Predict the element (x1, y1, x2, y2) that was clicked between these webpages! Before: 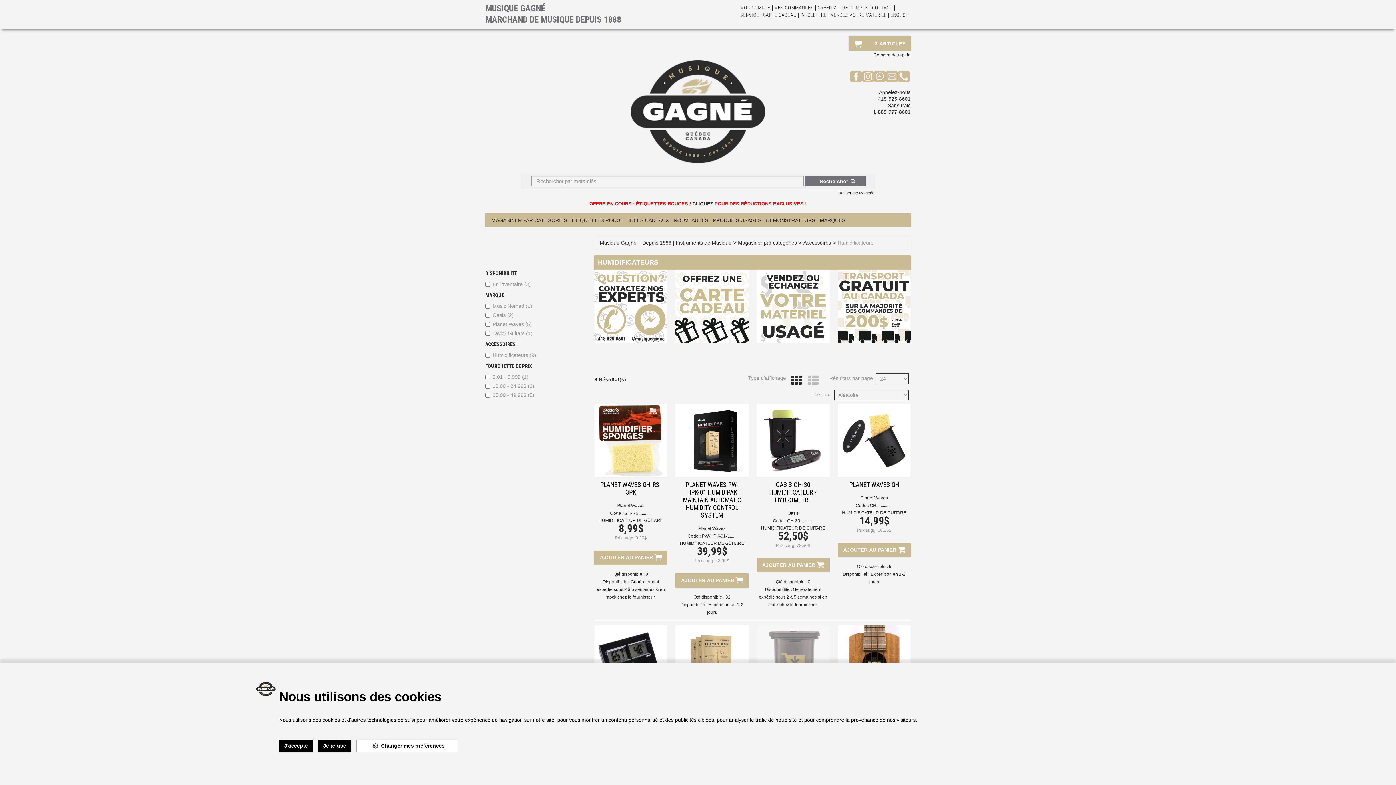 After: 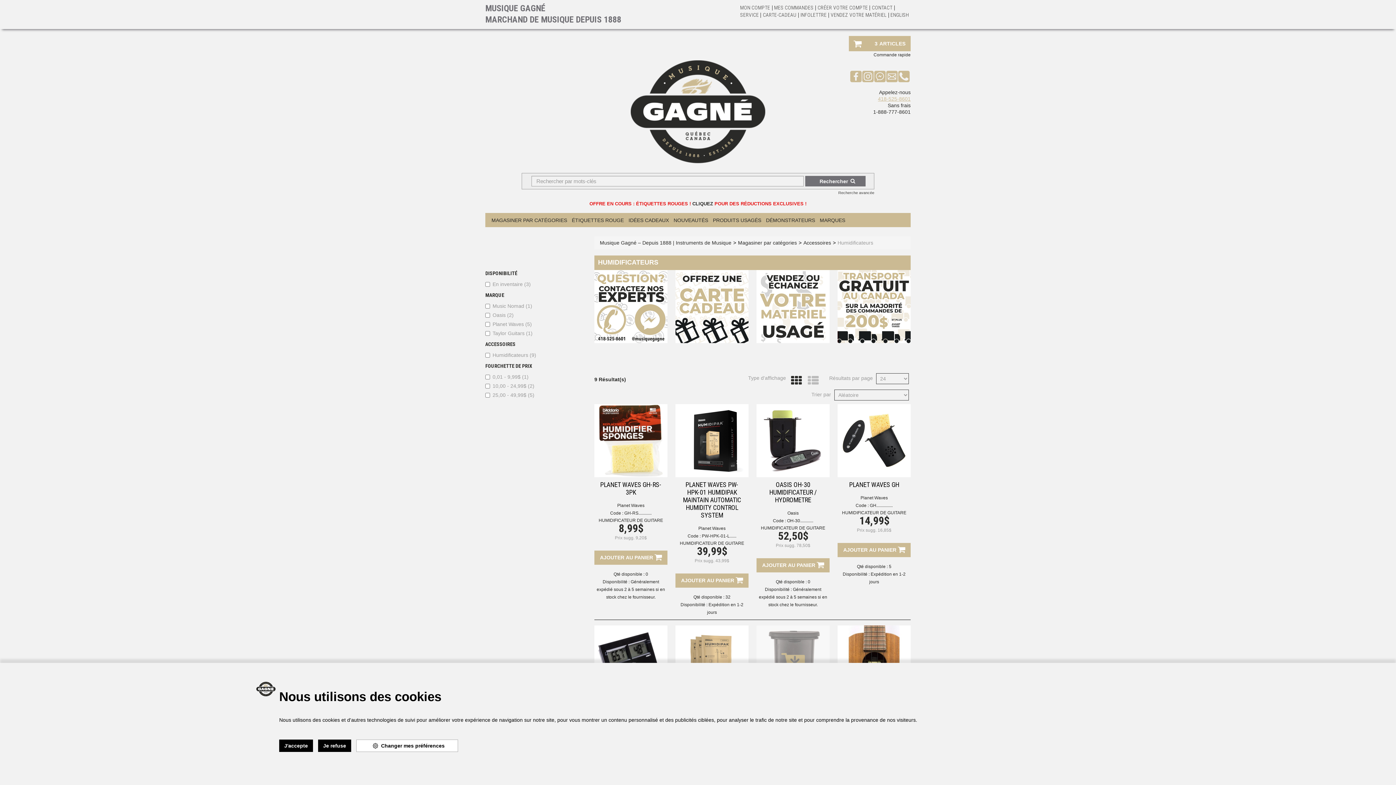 Action: label: 418-525-8601 bbox: (878, 96, 910, 101)